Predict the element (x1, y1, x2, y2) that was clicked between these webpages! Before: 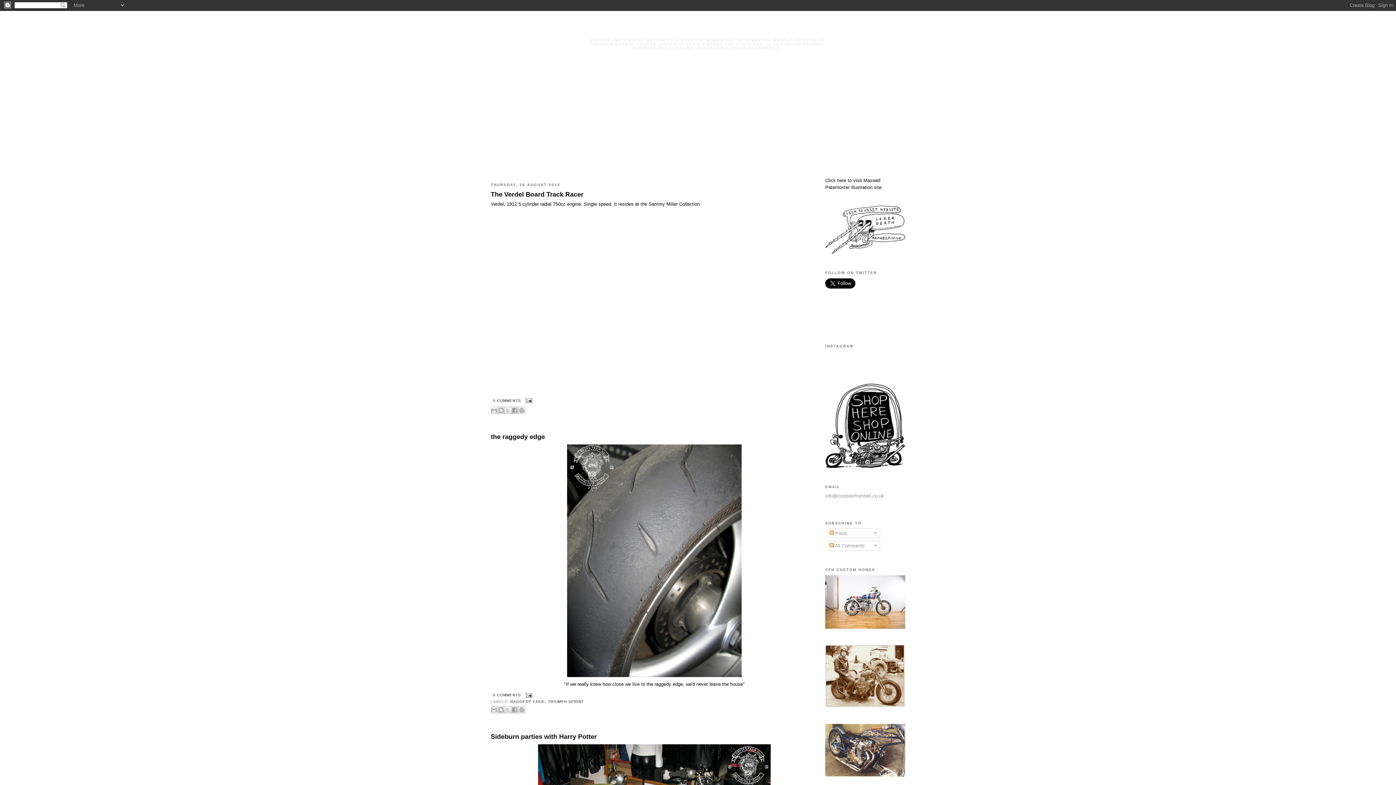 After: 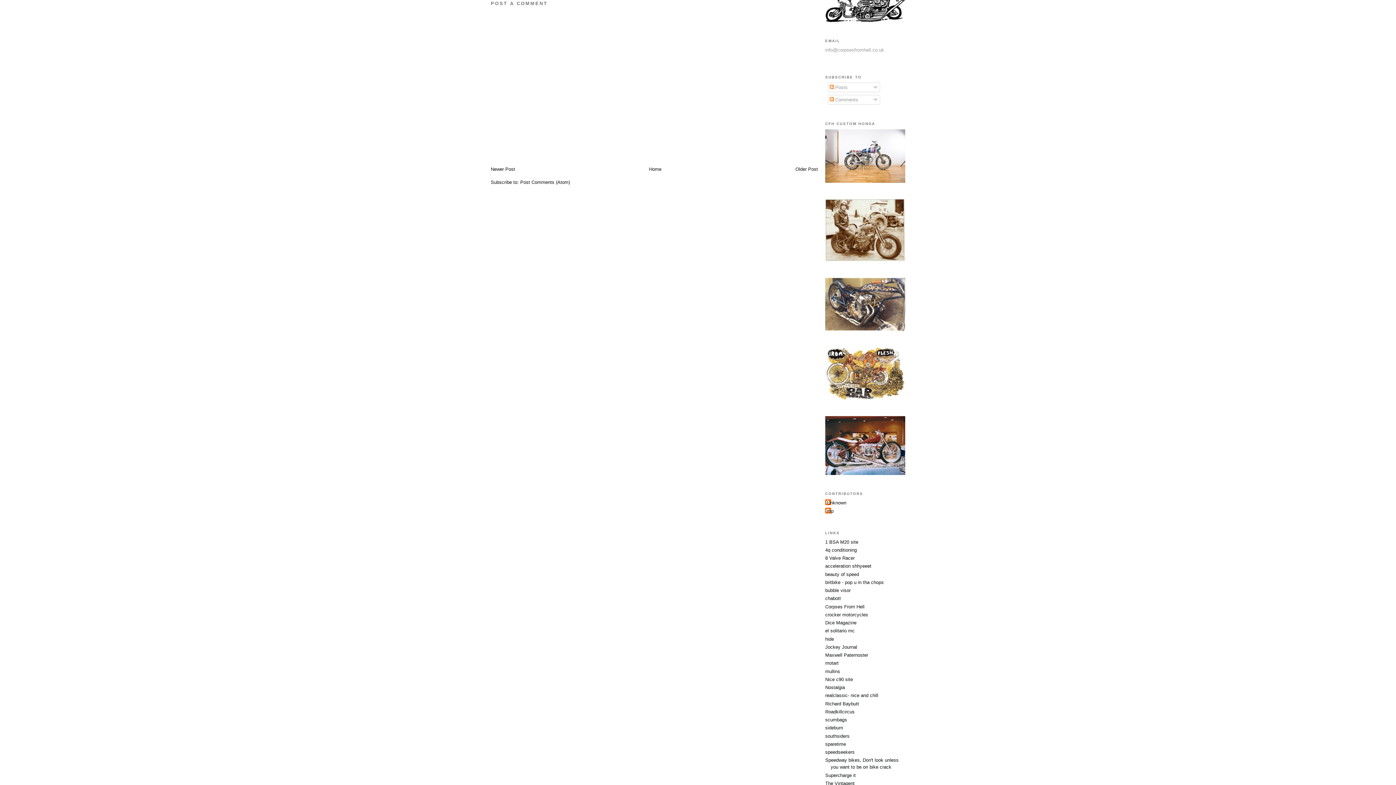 Action: bbox: (493, 398, 521, 402) label: 0 COMMENTS